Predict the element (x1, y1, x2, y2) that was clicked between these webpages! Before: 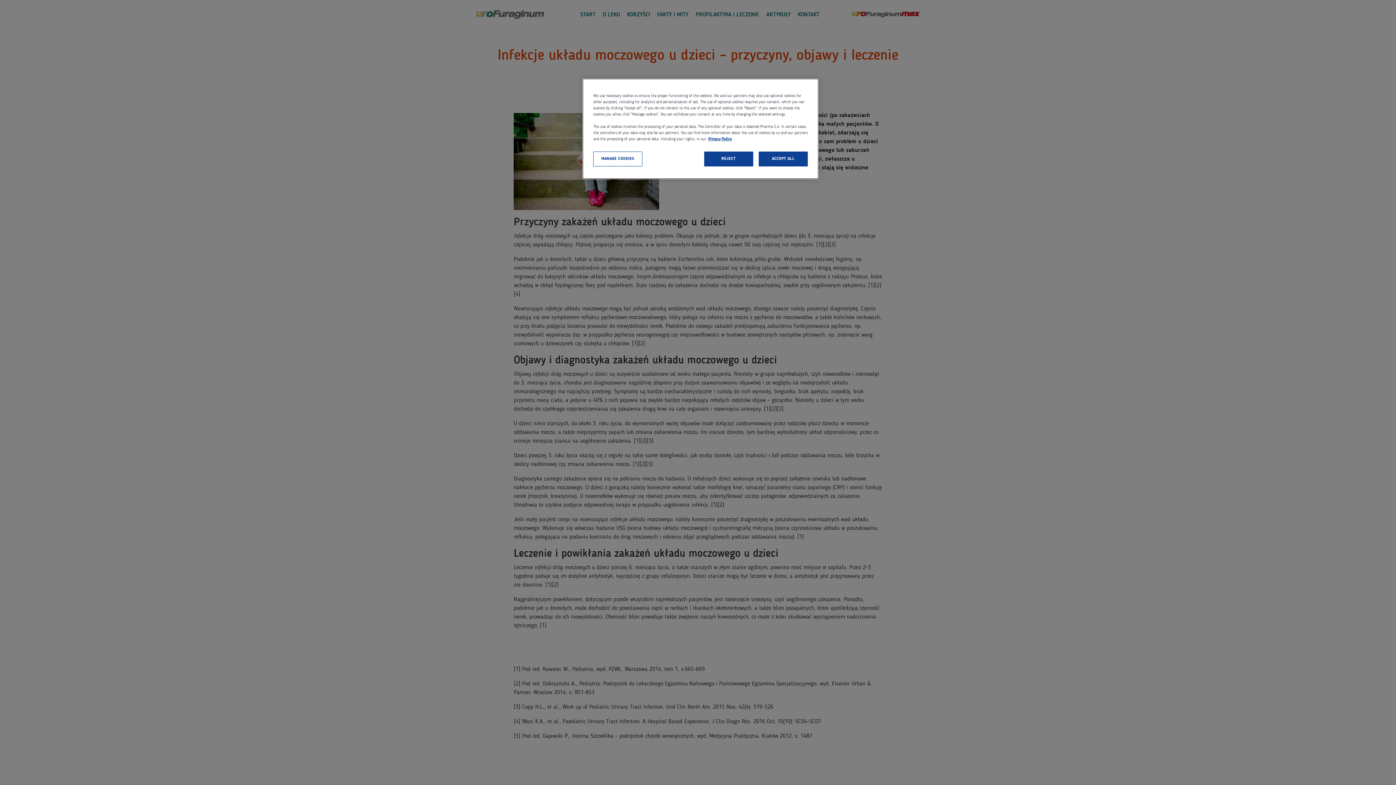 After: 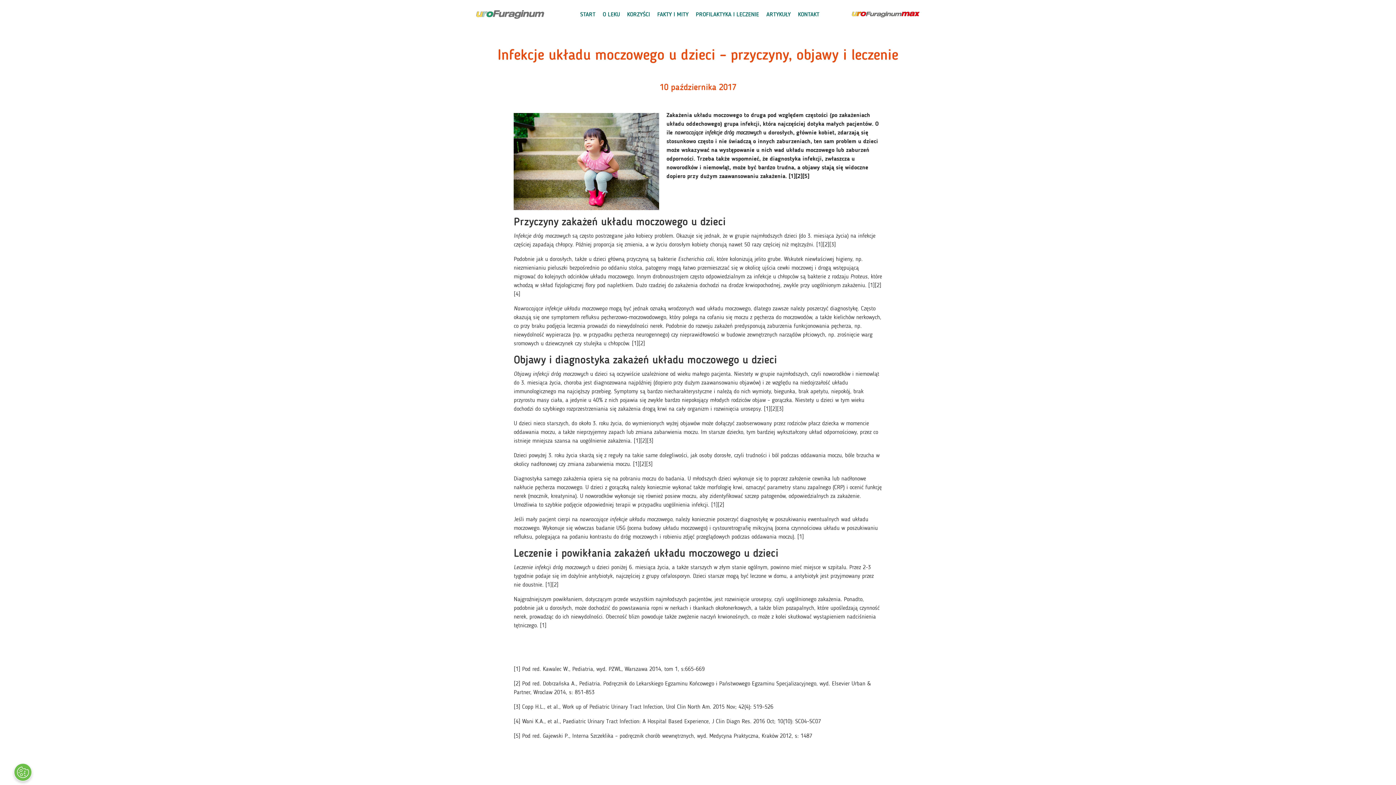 Action: bbox: (704, 151, 753, 166) label: REJECT